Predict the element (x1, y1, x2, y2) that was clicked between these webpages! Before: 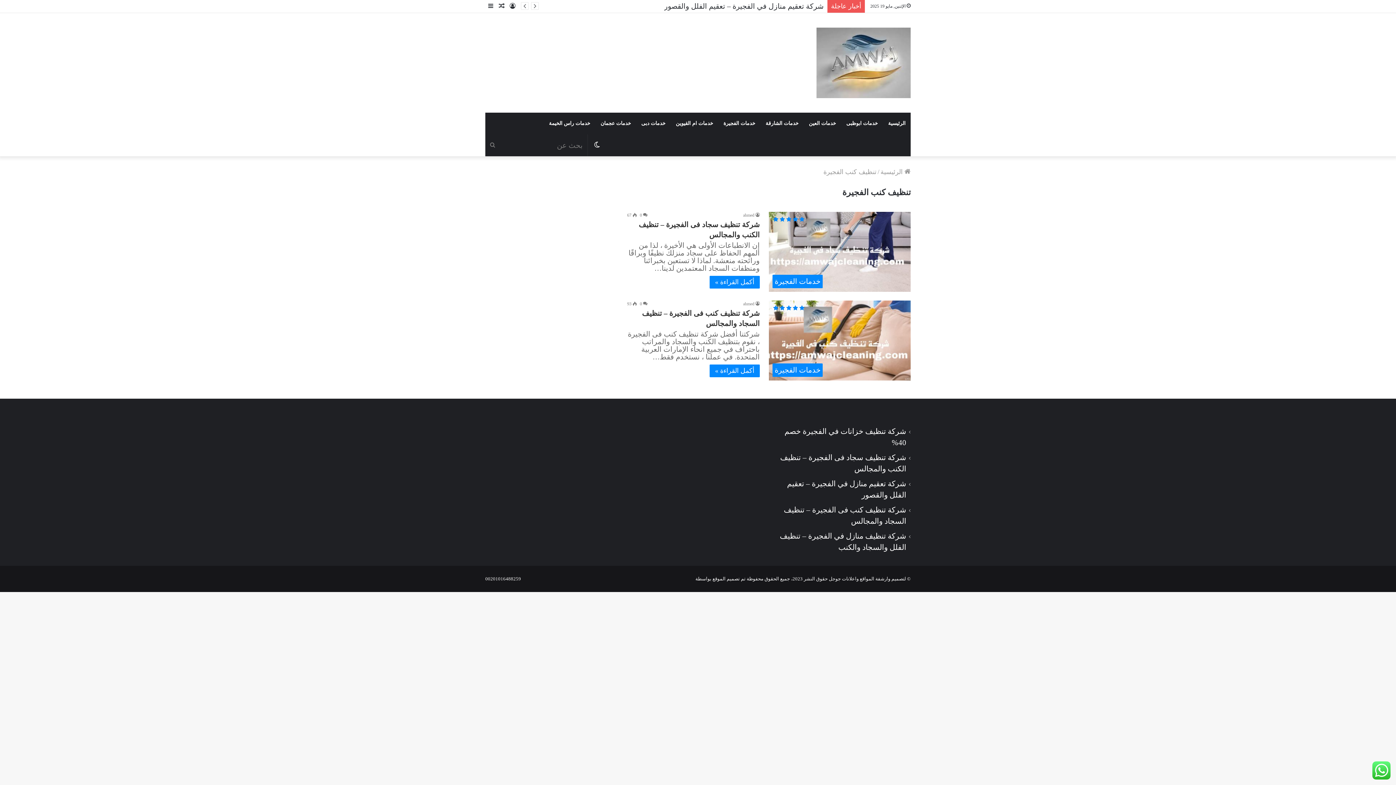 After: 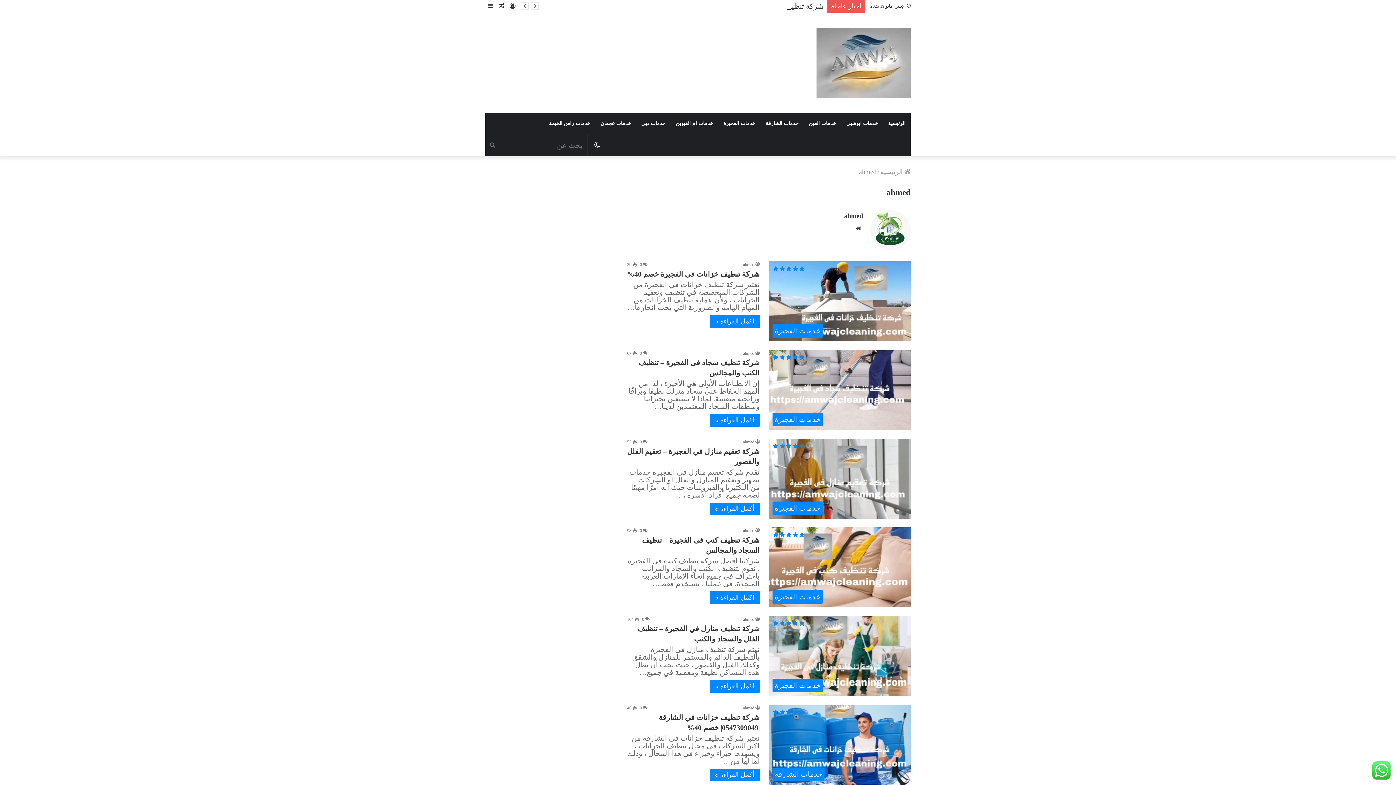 Action: bbox: (743, 301, 760, 306) label: ahmed